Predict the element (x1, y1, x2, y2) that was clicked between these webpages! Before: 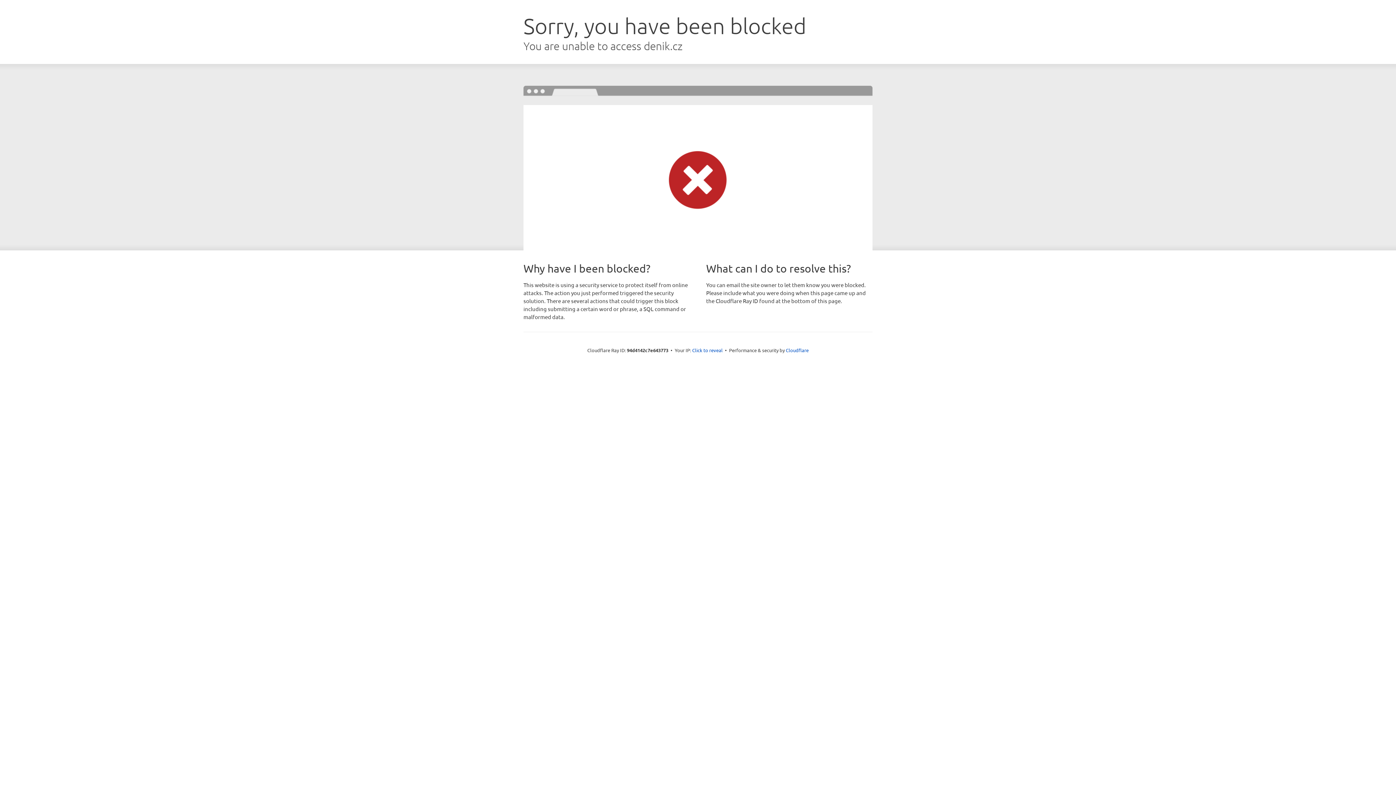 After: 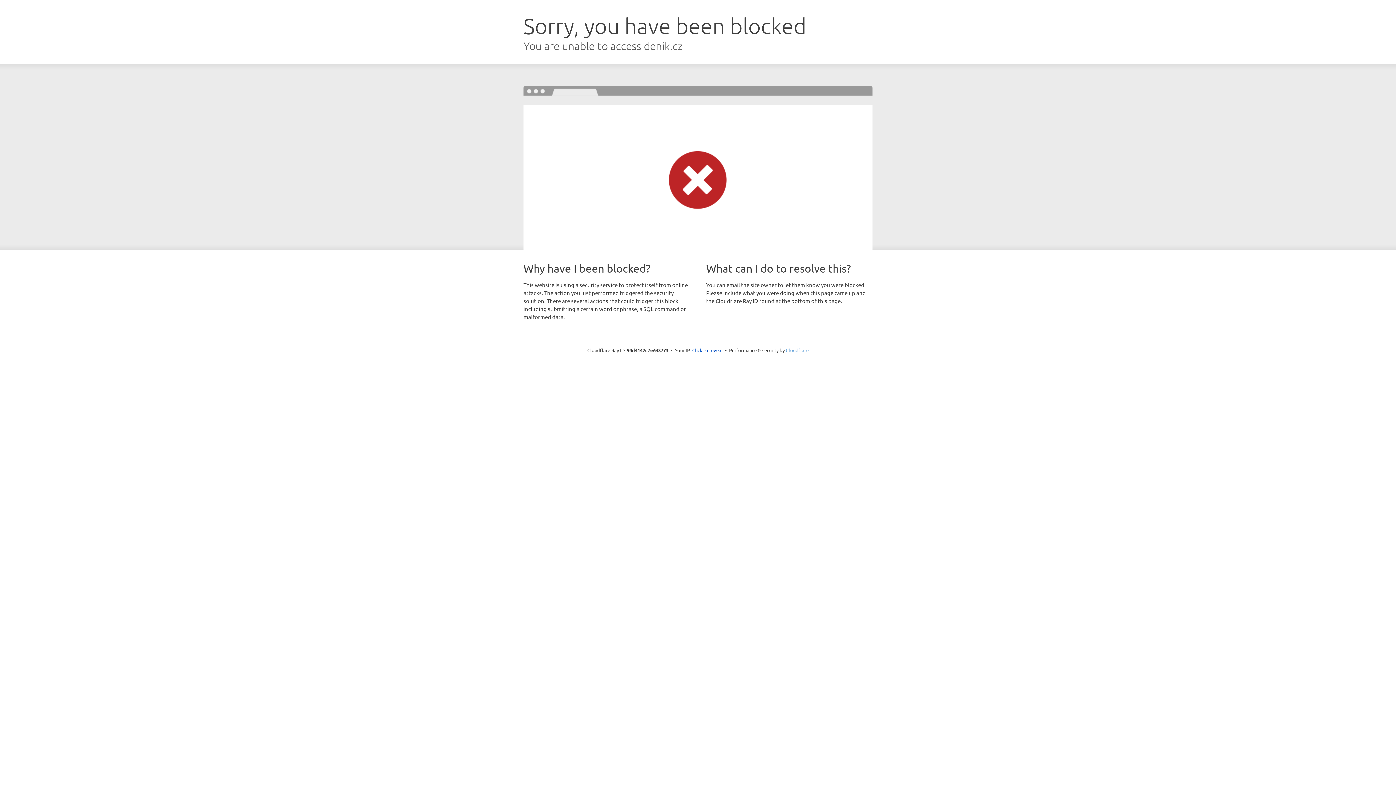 Action: bbox: (786, 347, 808, 353) label: Cloudflare